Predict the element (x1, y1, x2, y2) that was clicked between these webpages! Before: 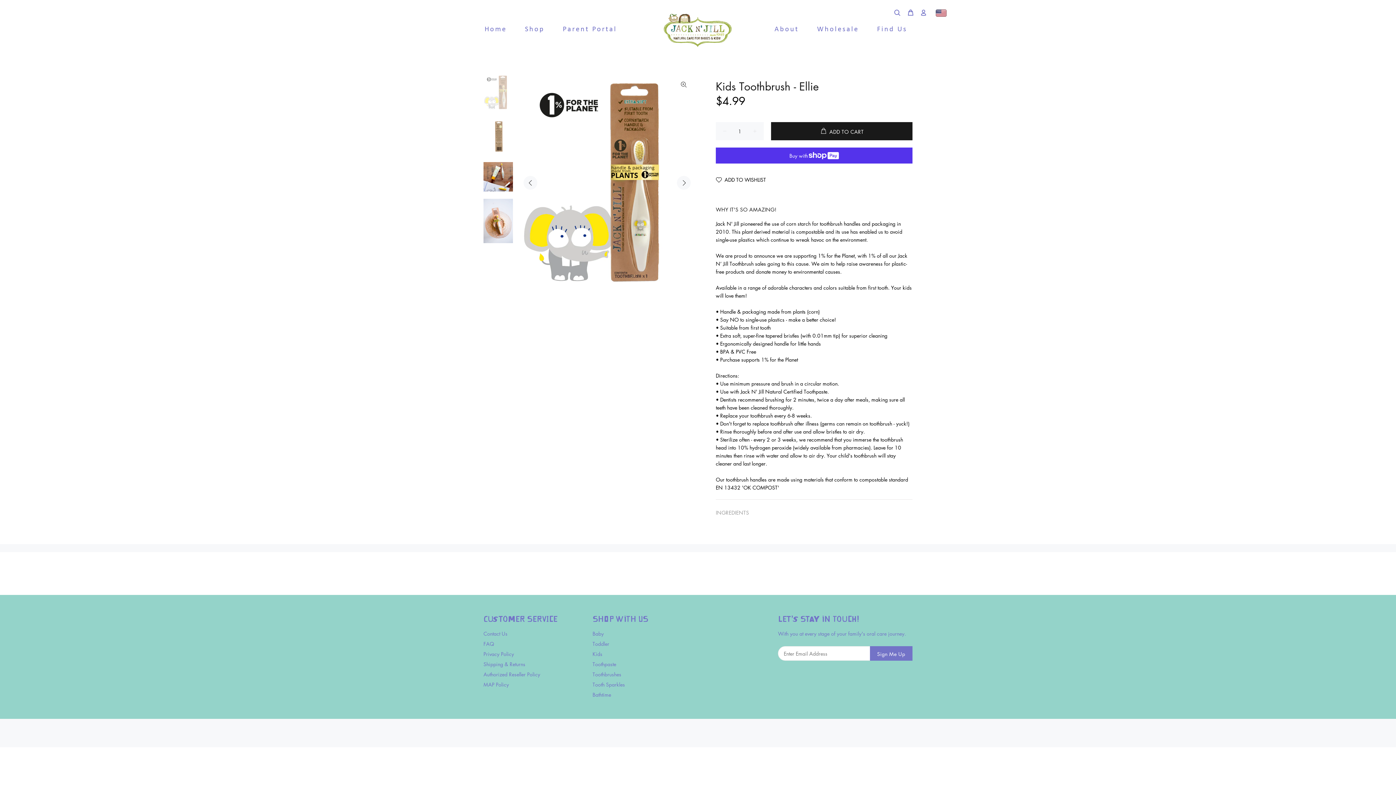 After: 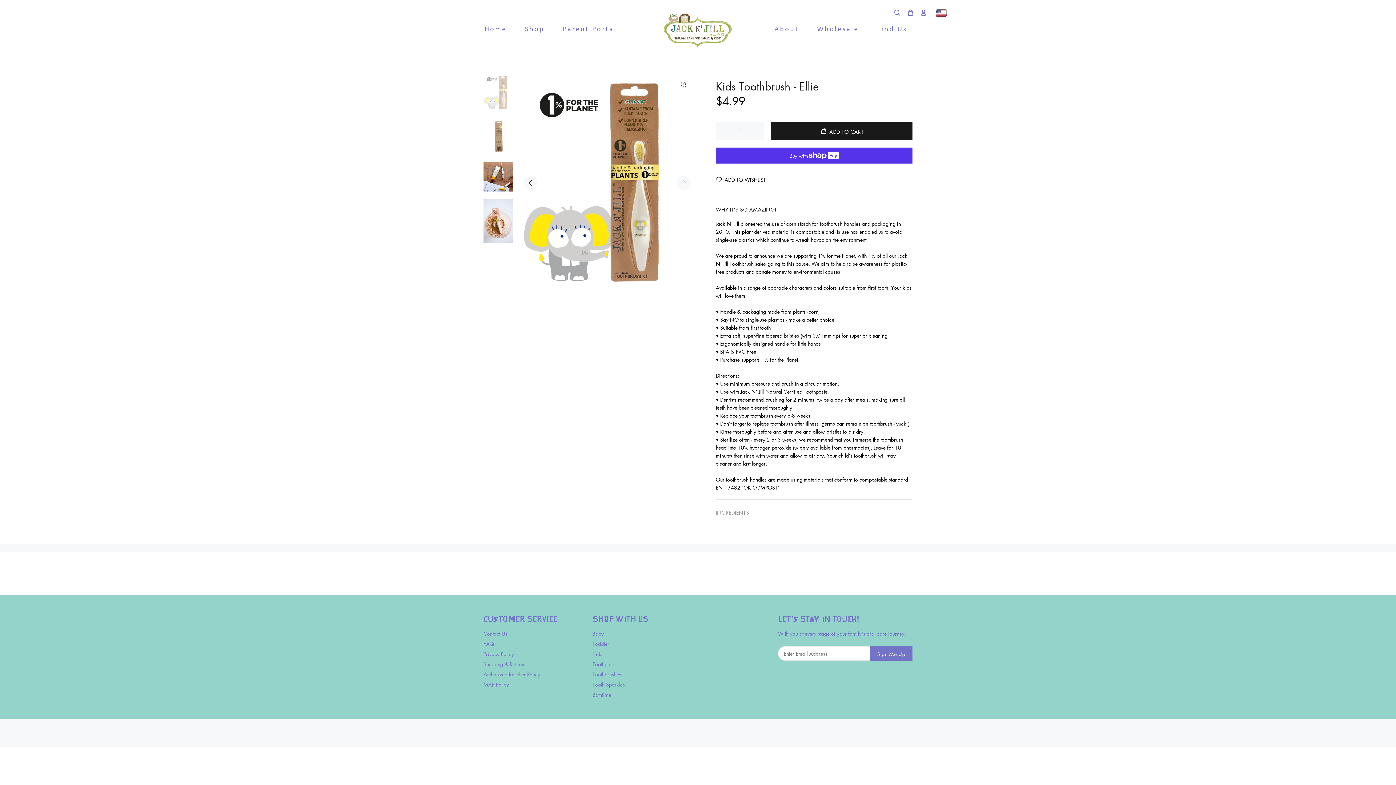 Action: bbox: (483, 74, 513, 110)